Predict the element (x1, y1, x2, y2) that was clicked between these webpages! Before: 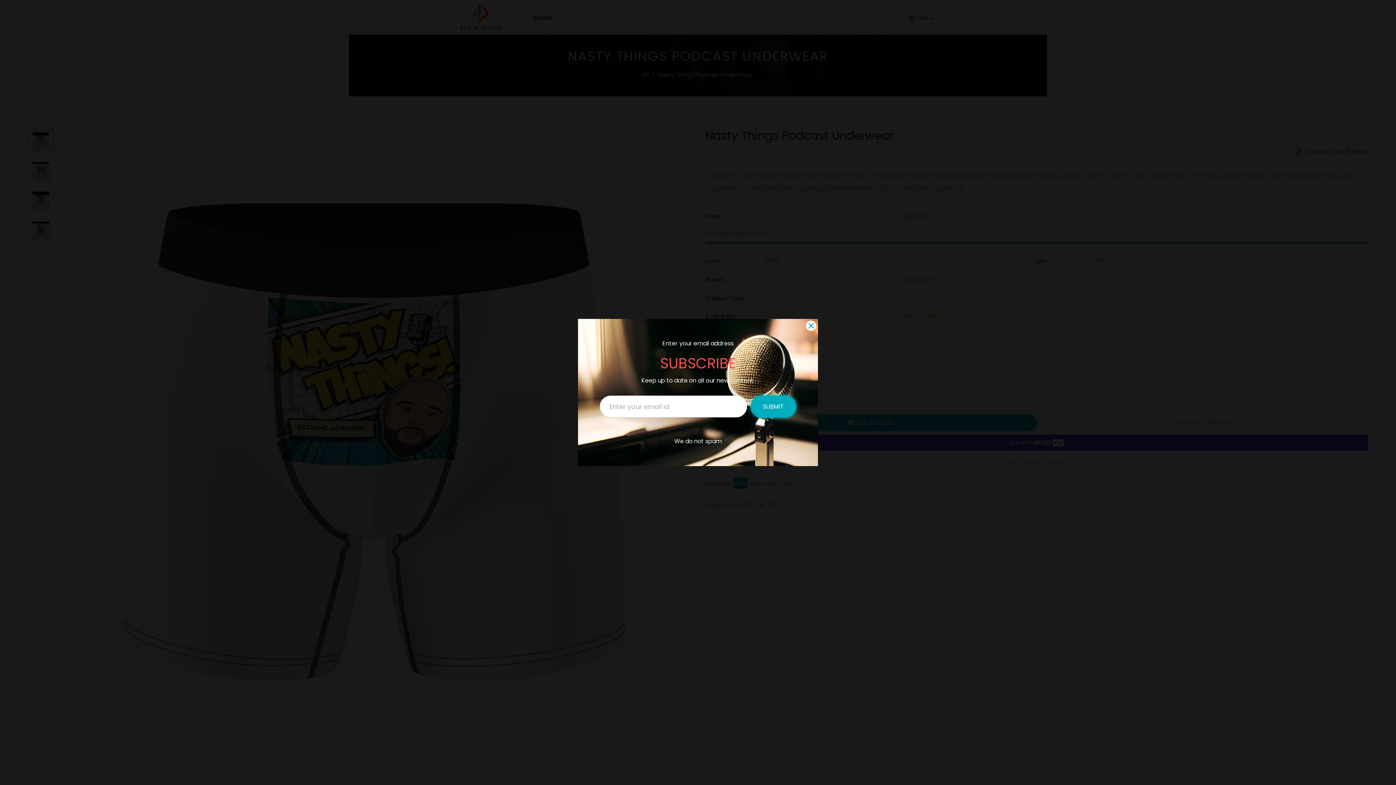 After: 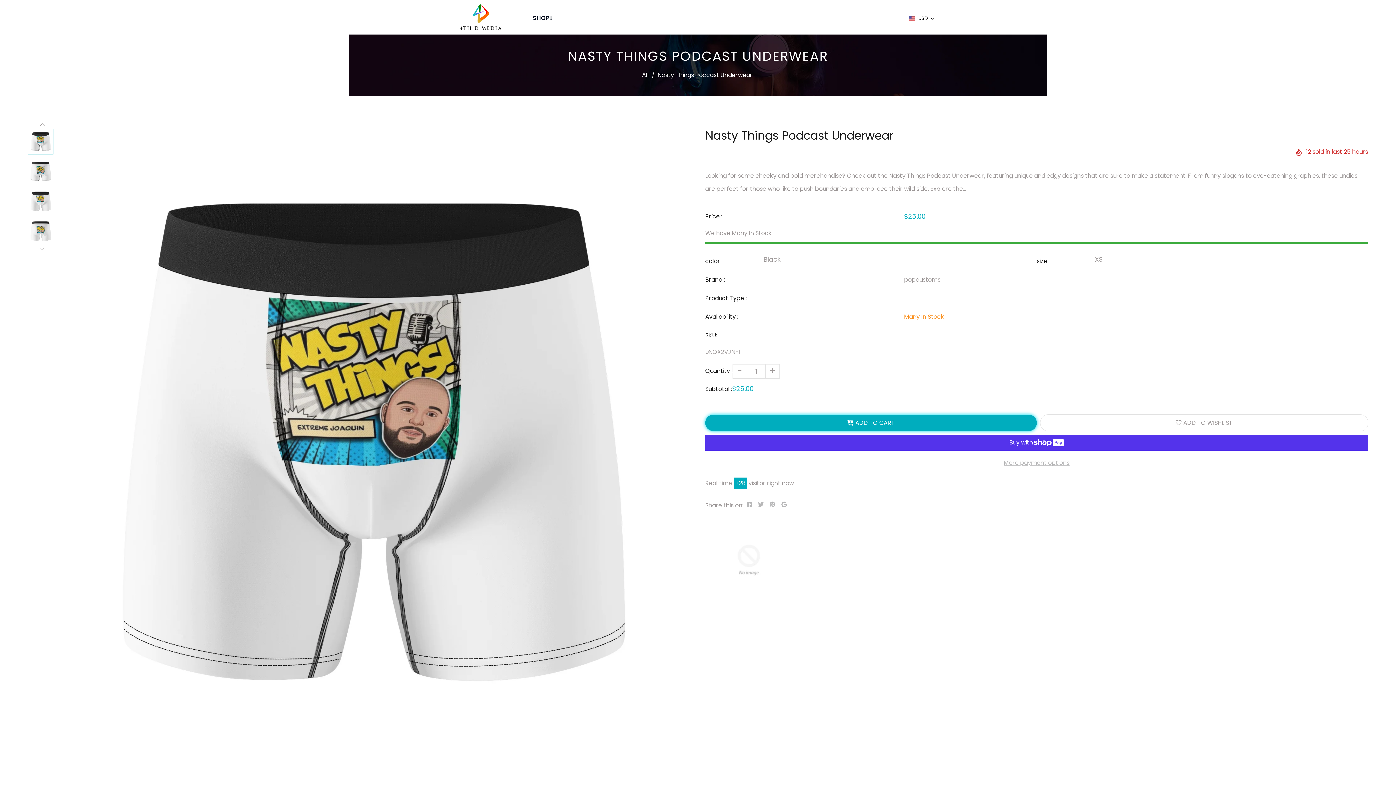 Action: bbox: (806, 320, 816, 331)